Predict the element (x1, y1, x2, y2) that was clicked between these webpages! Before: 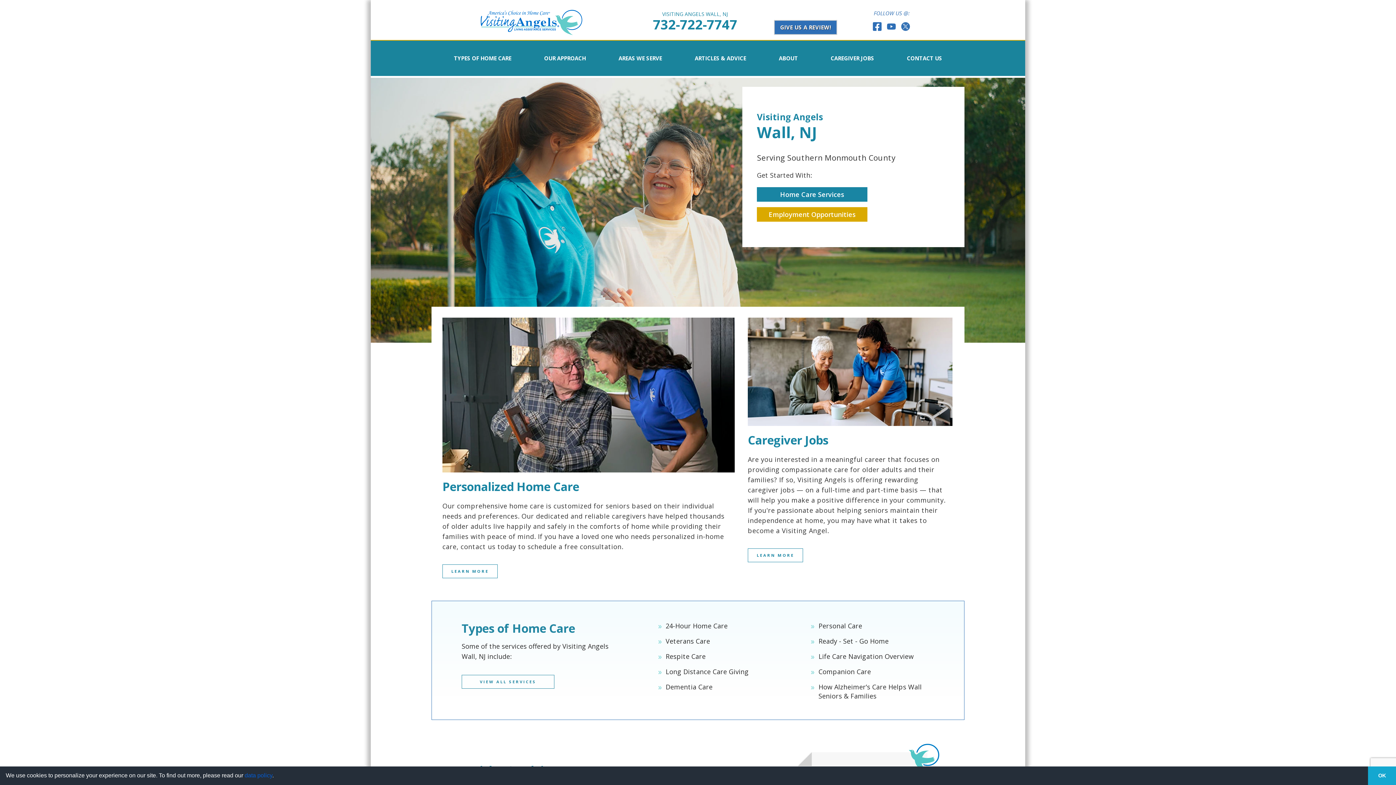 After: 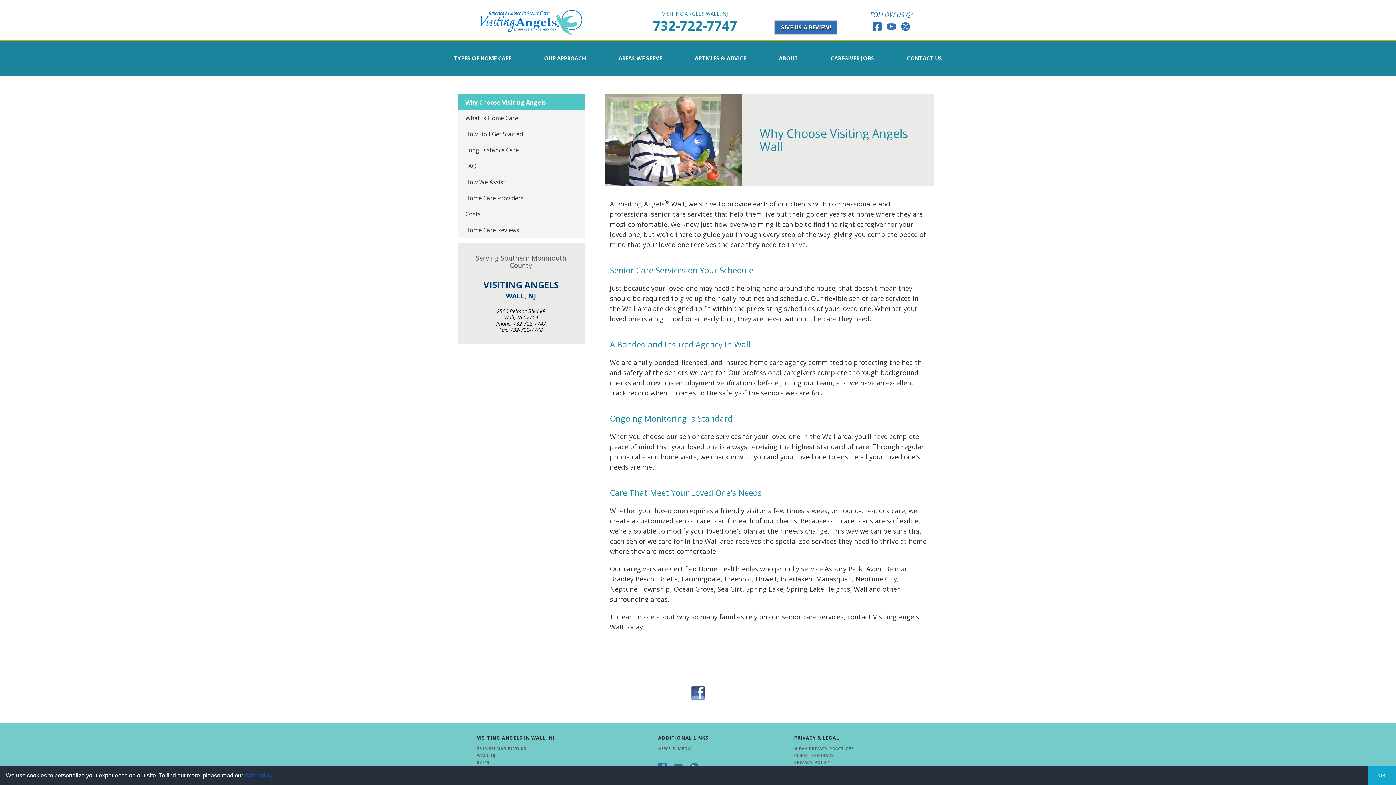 Action: label: OUR APPROACH bbox: (527, 40, 602, 76)